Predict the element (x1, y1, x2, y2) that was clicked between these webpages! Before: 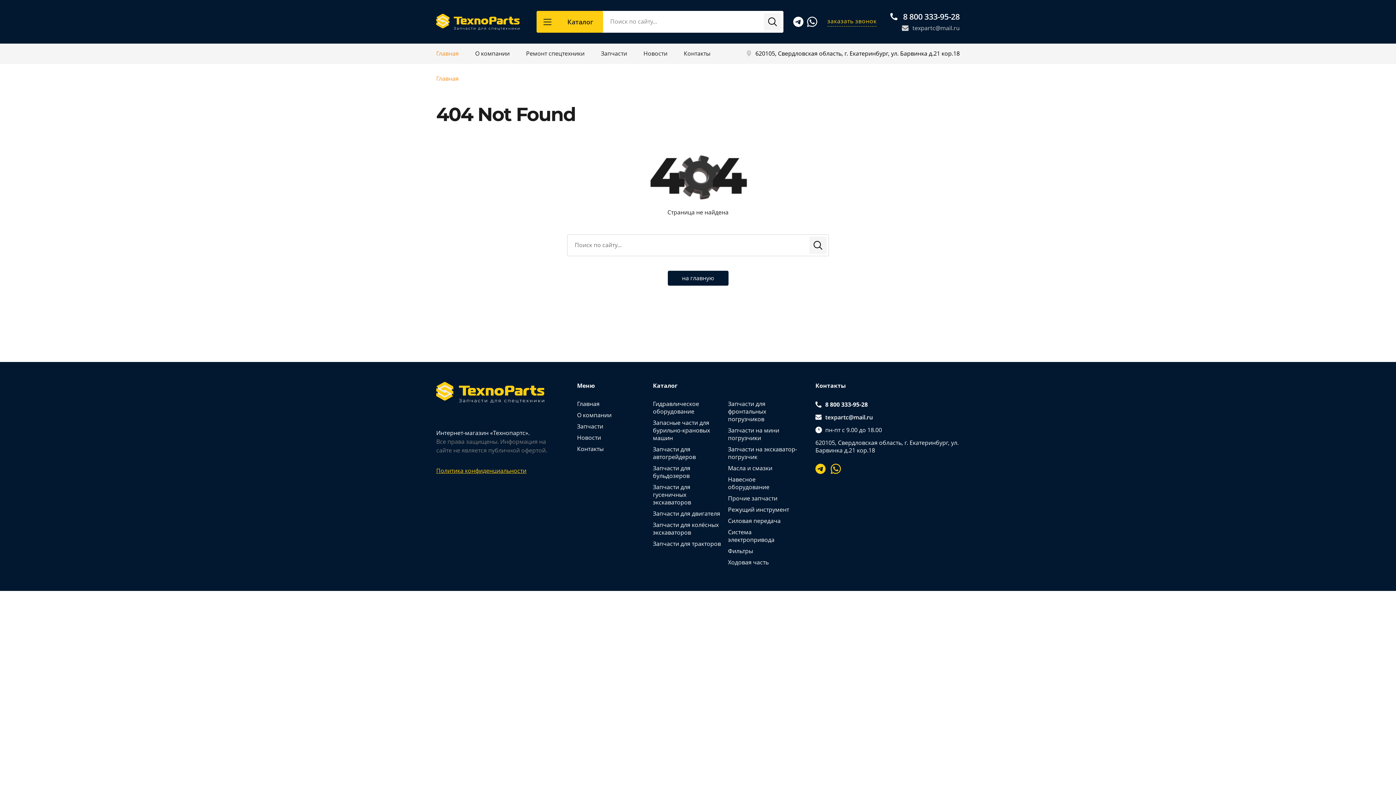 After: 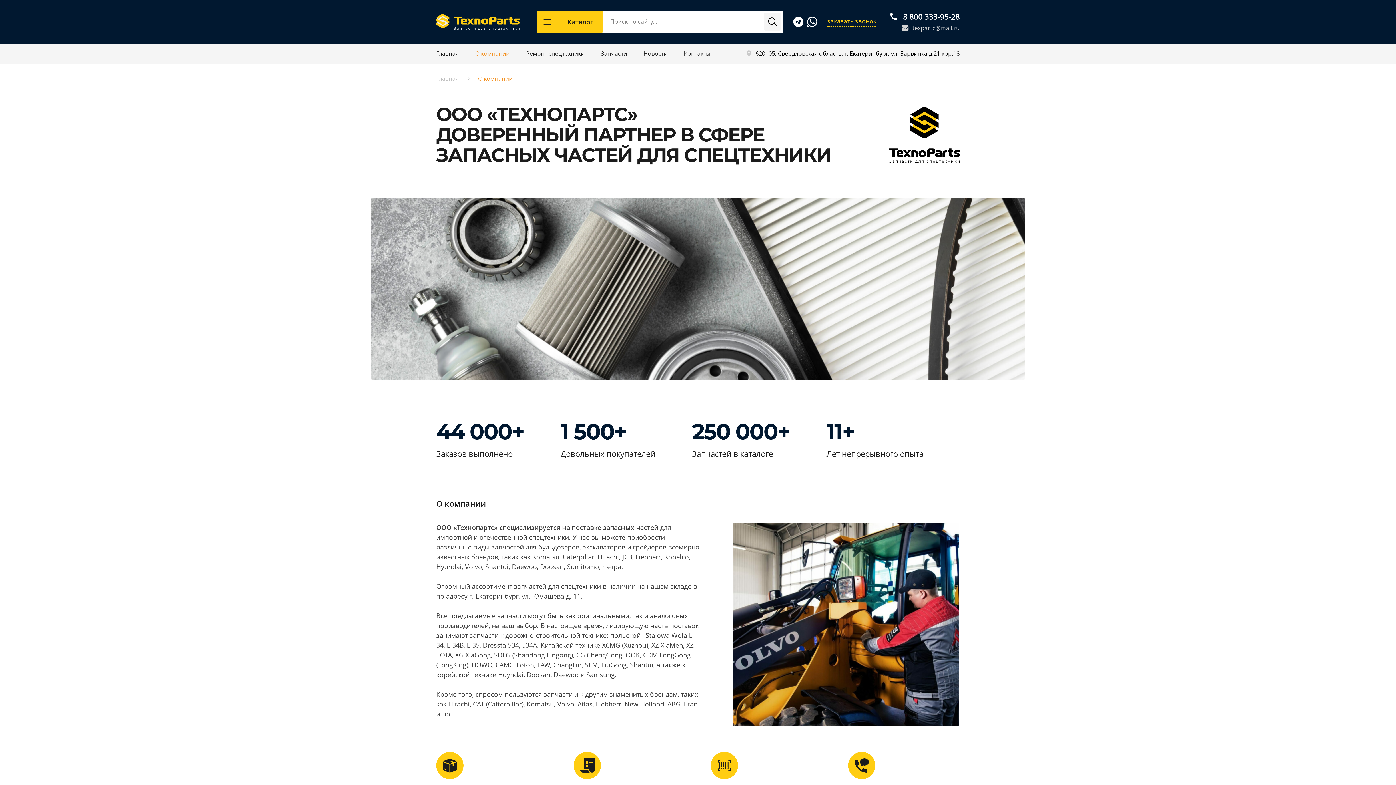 Action: bbox: (577, 411, 611, 419) label: О компании